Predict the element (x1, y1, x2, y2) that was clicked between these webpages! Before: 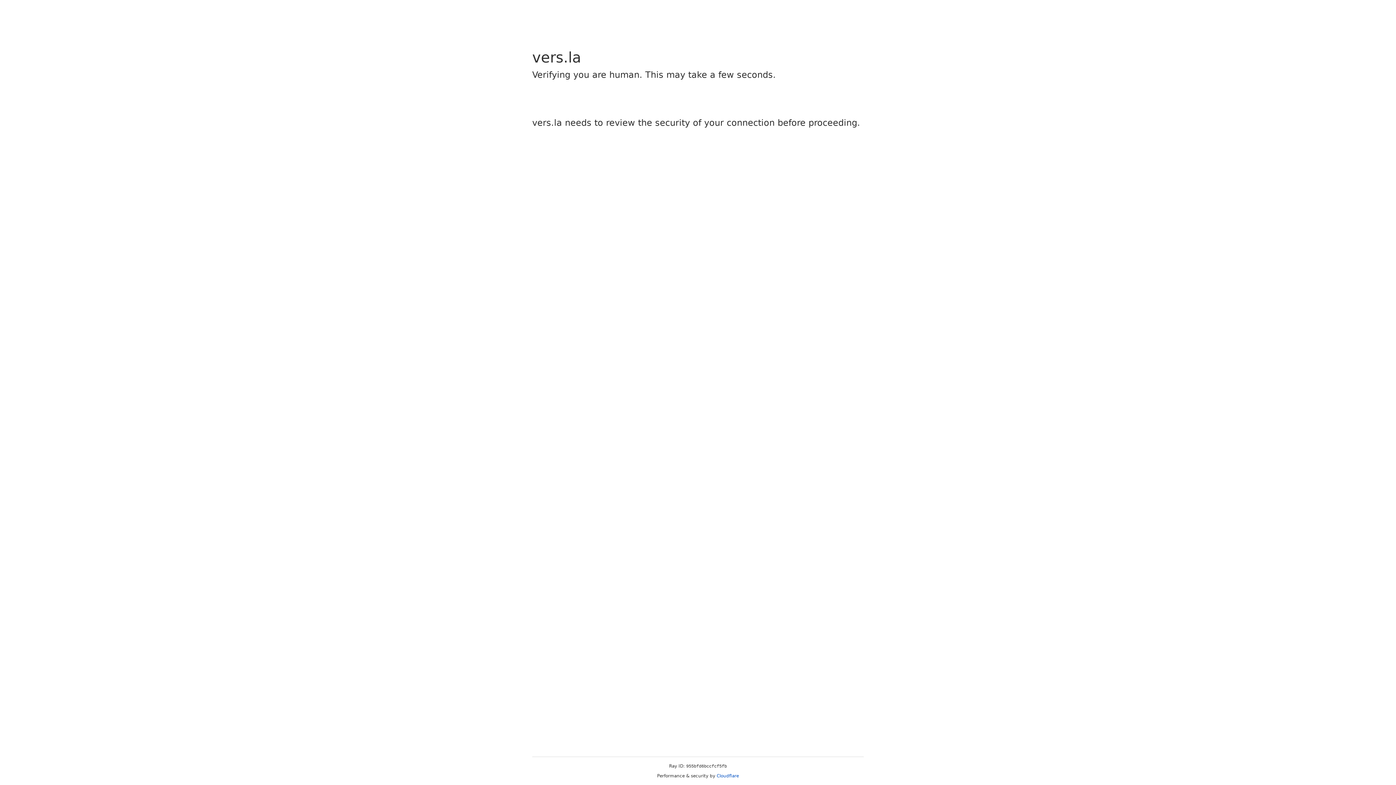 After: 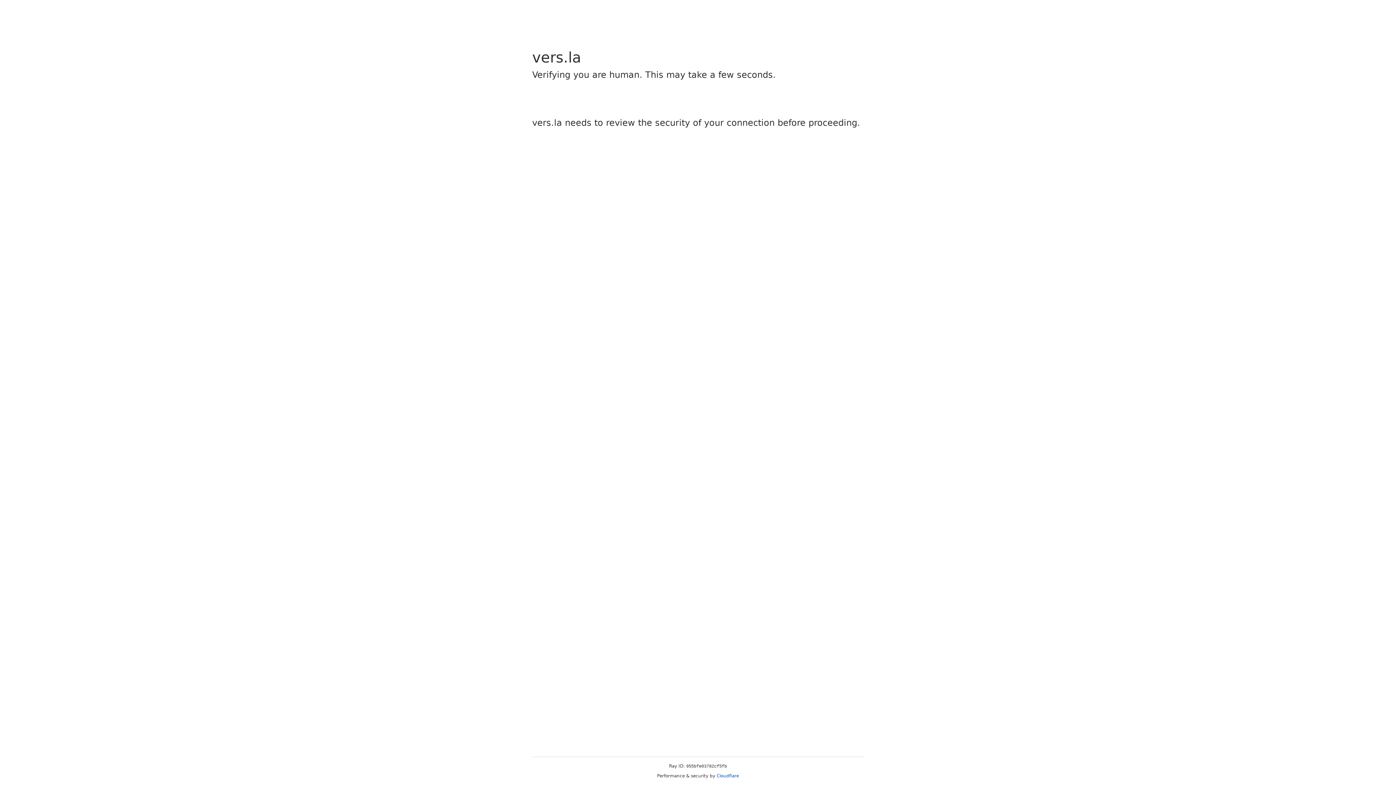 Action: label: Cloudflare bbox: (716, 773, 739, 778)